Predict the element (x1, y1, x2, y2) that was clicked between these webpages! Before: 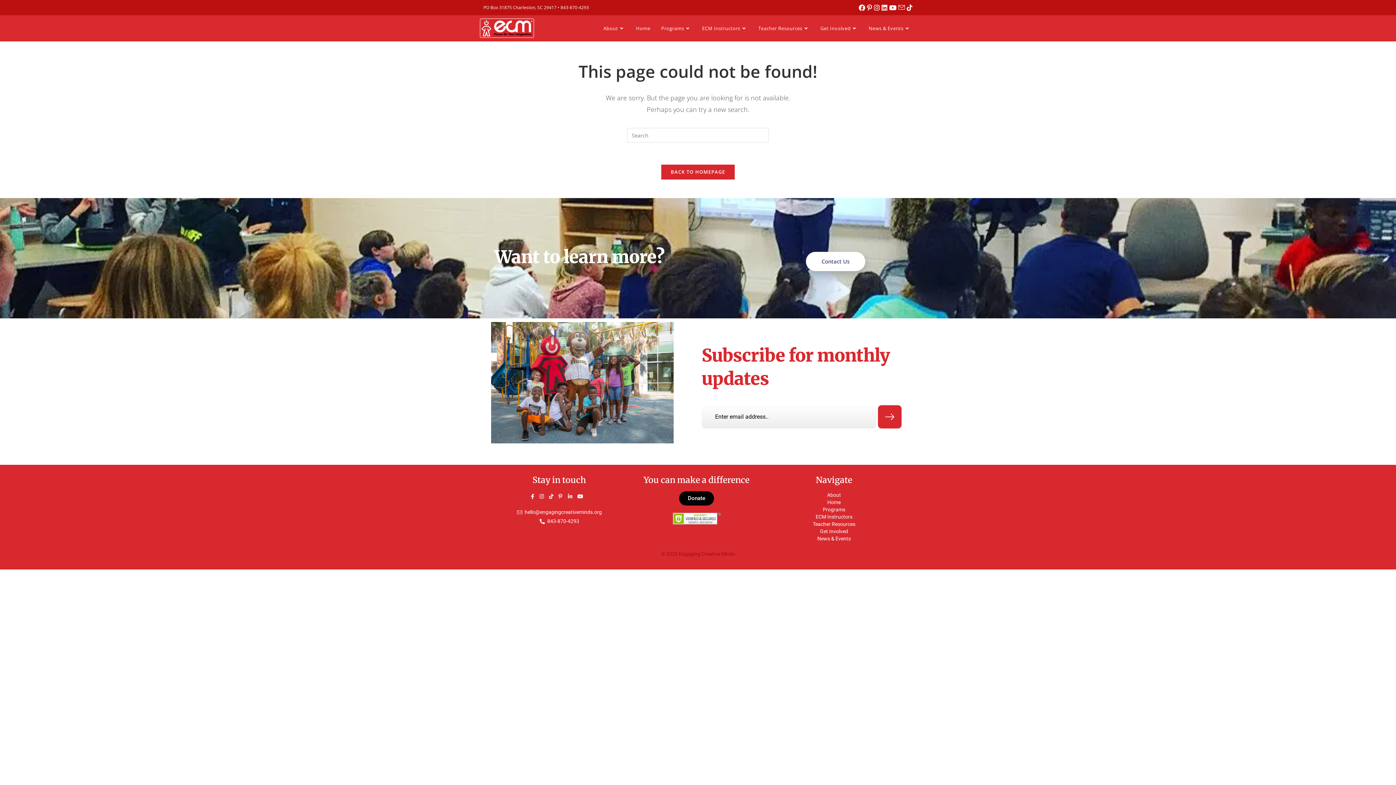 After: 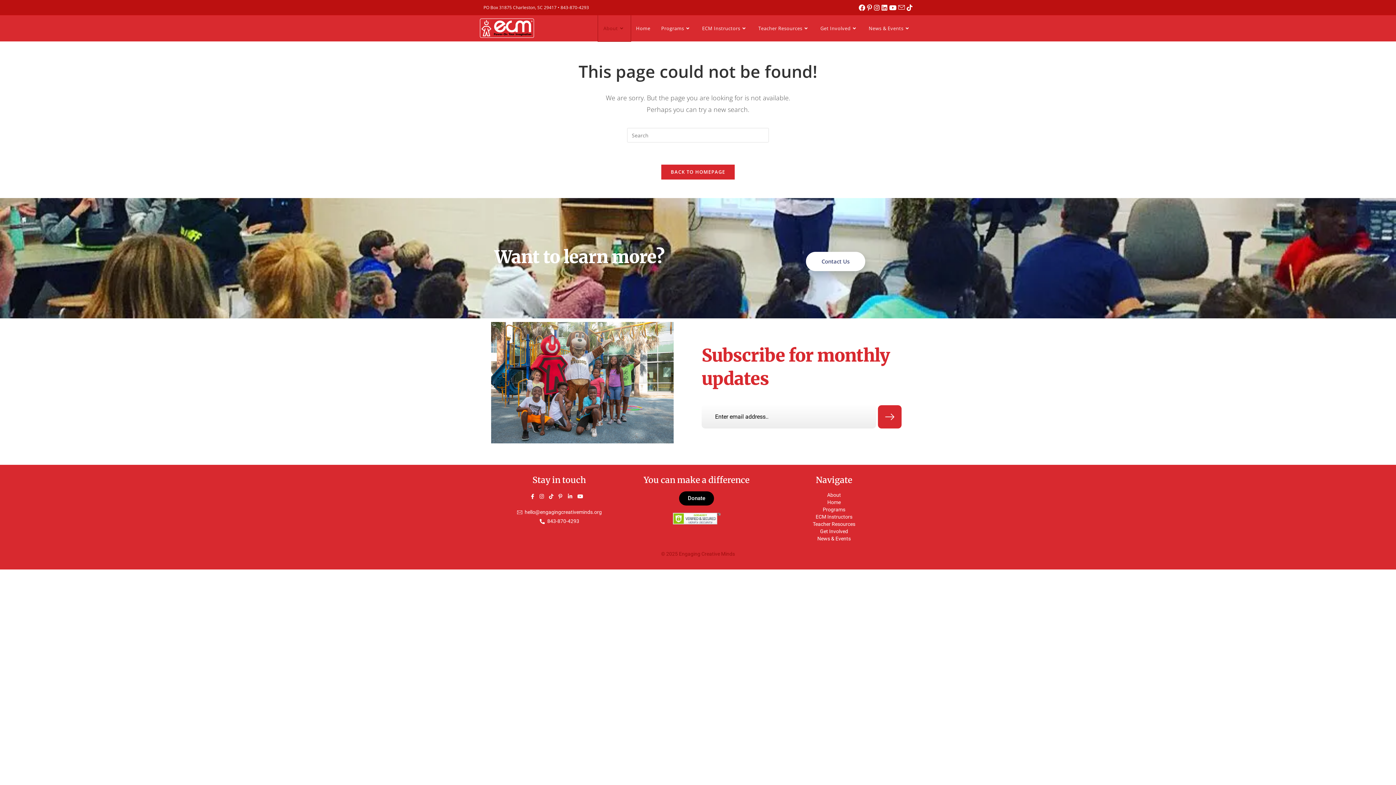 Action: label: About bbox: (598, 15, 630, 41)